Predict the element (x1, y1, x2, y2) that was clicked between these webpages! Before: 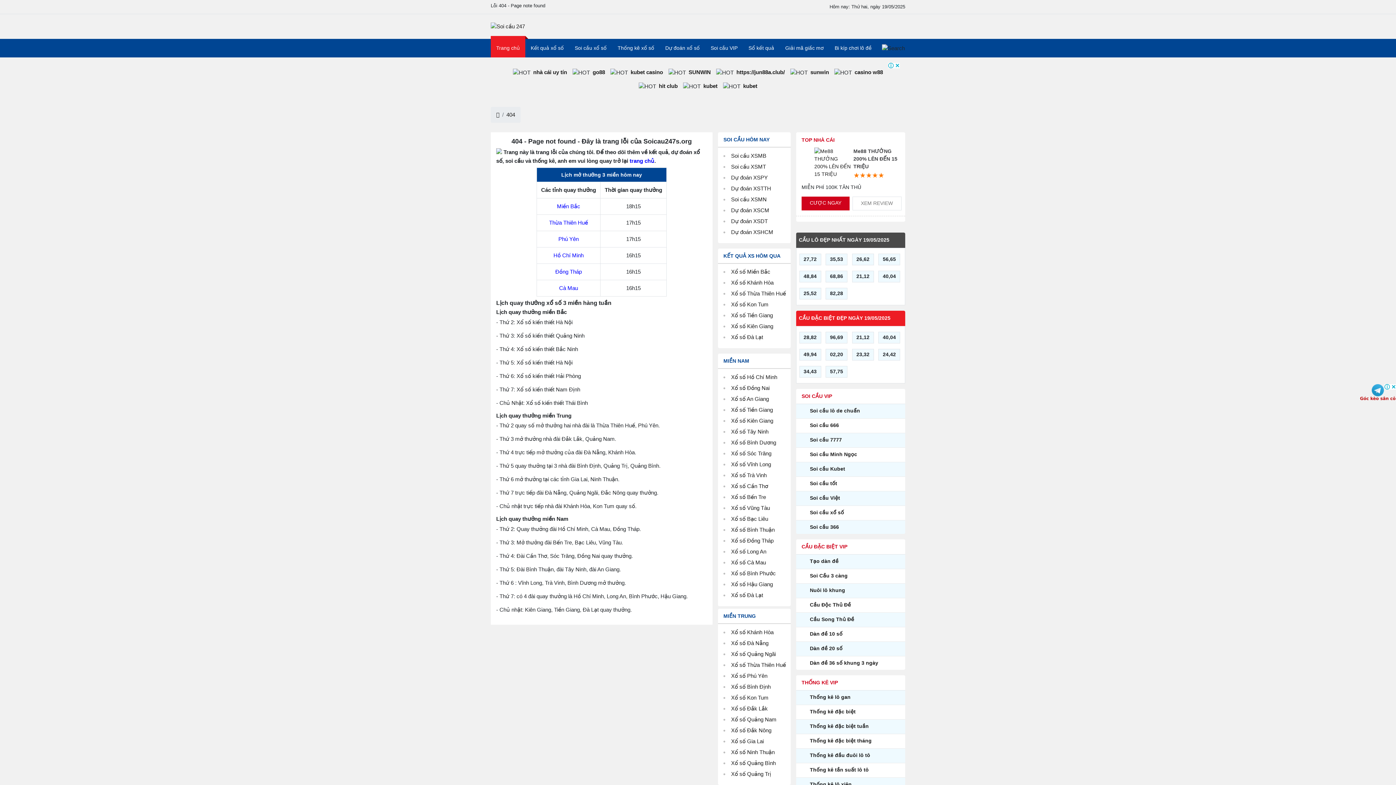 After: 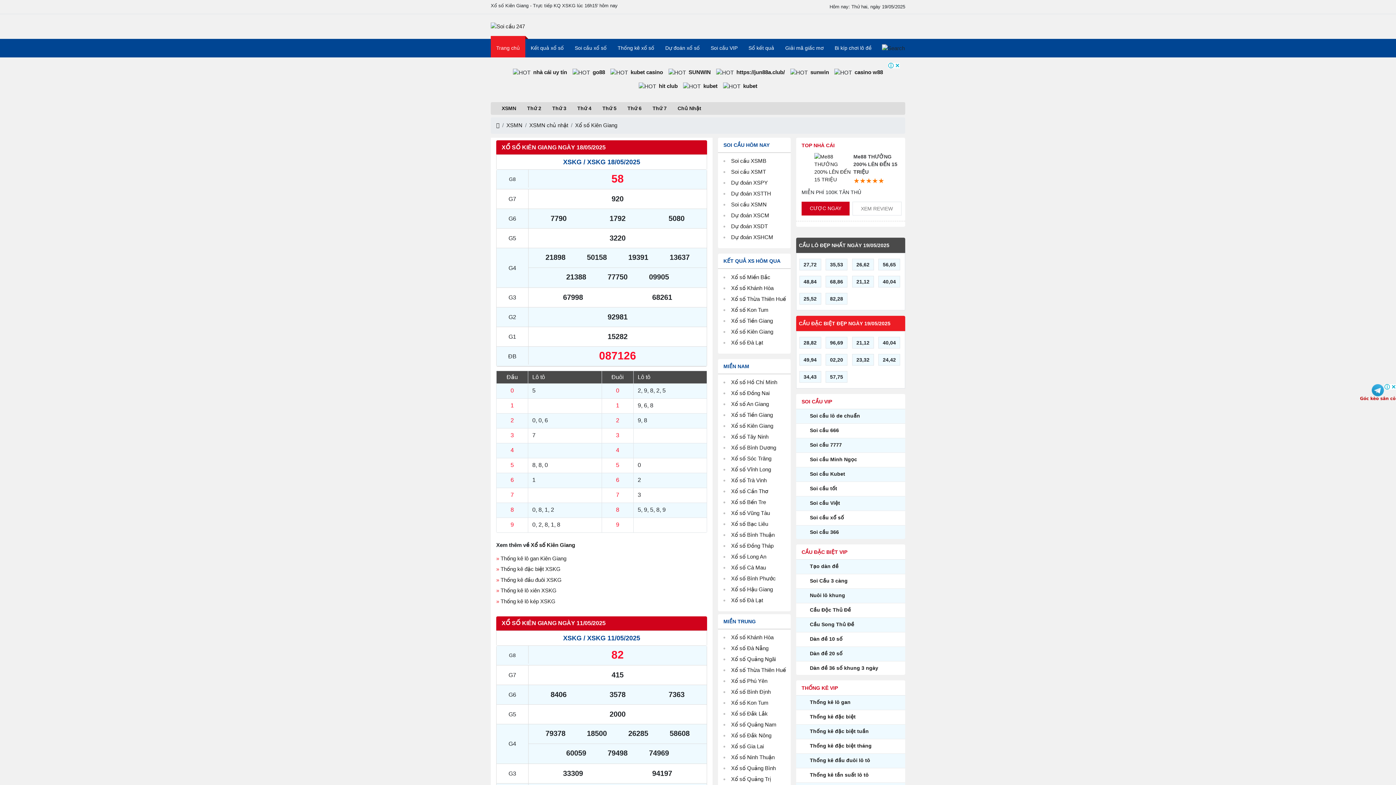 Action: label: Xổ số Kiên Giang bbox: (731, 323, 773, 329)